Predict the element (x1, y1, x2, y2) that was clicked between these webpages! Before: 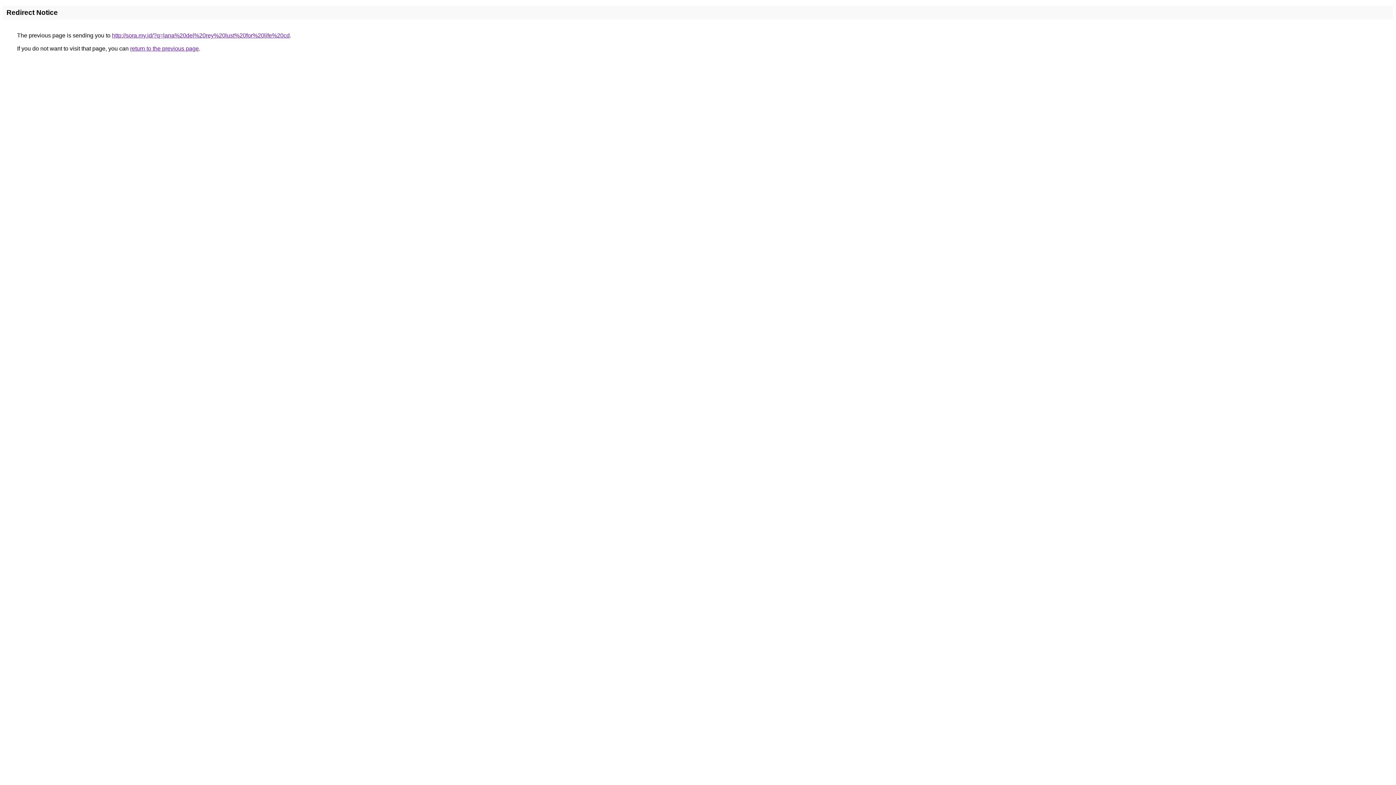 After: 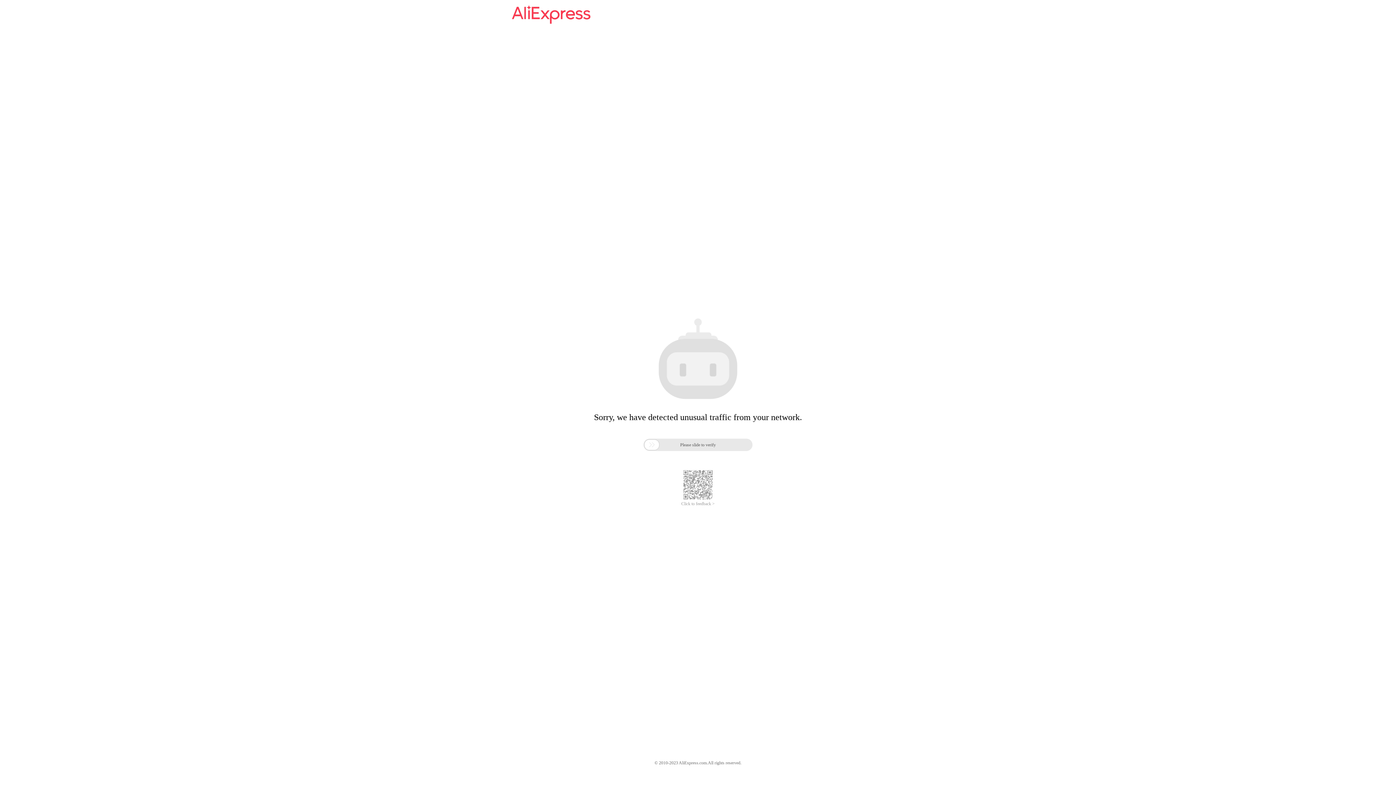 Action: bbox: (112, 32, 289, 38) label: http://sora.my.id/?q=lana%20del%20rey%20lust%20for%20life%20cd